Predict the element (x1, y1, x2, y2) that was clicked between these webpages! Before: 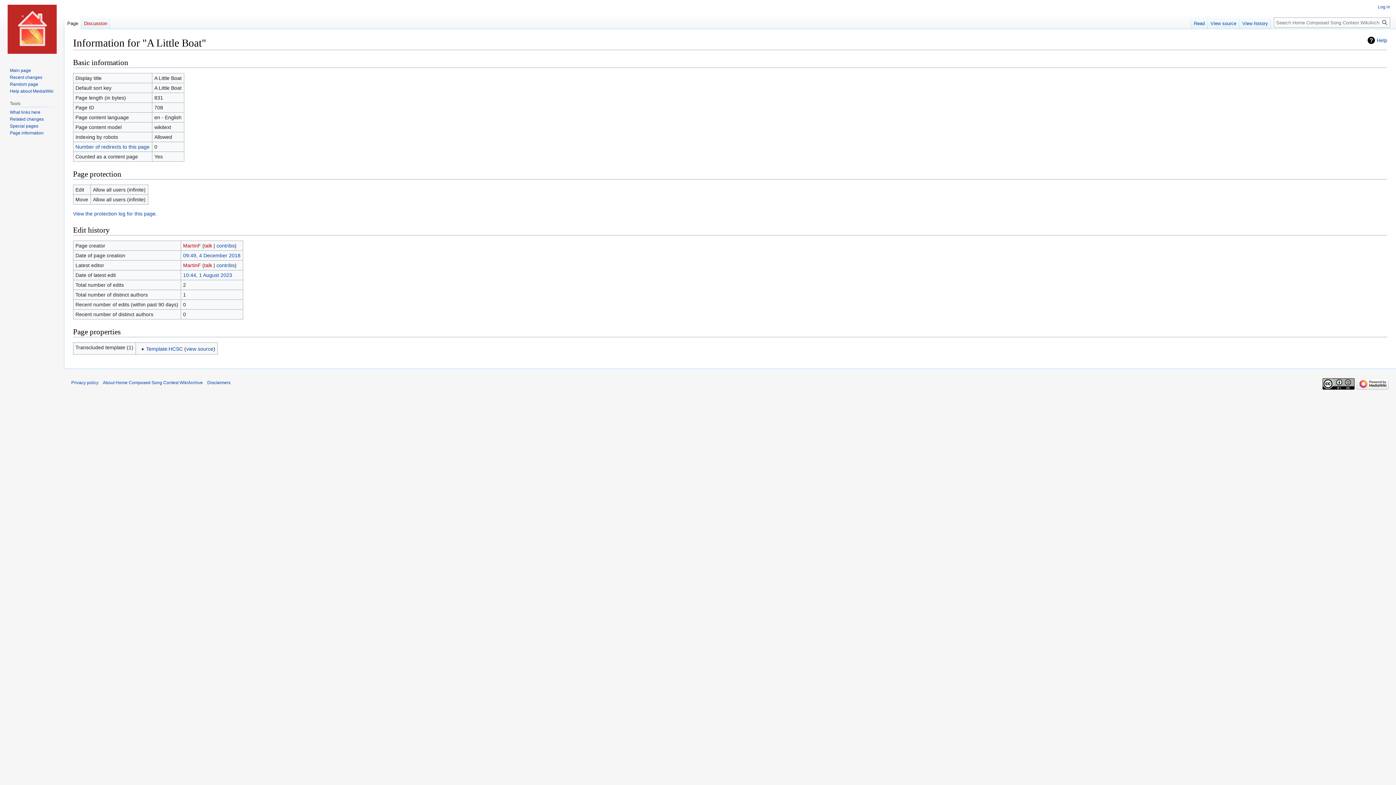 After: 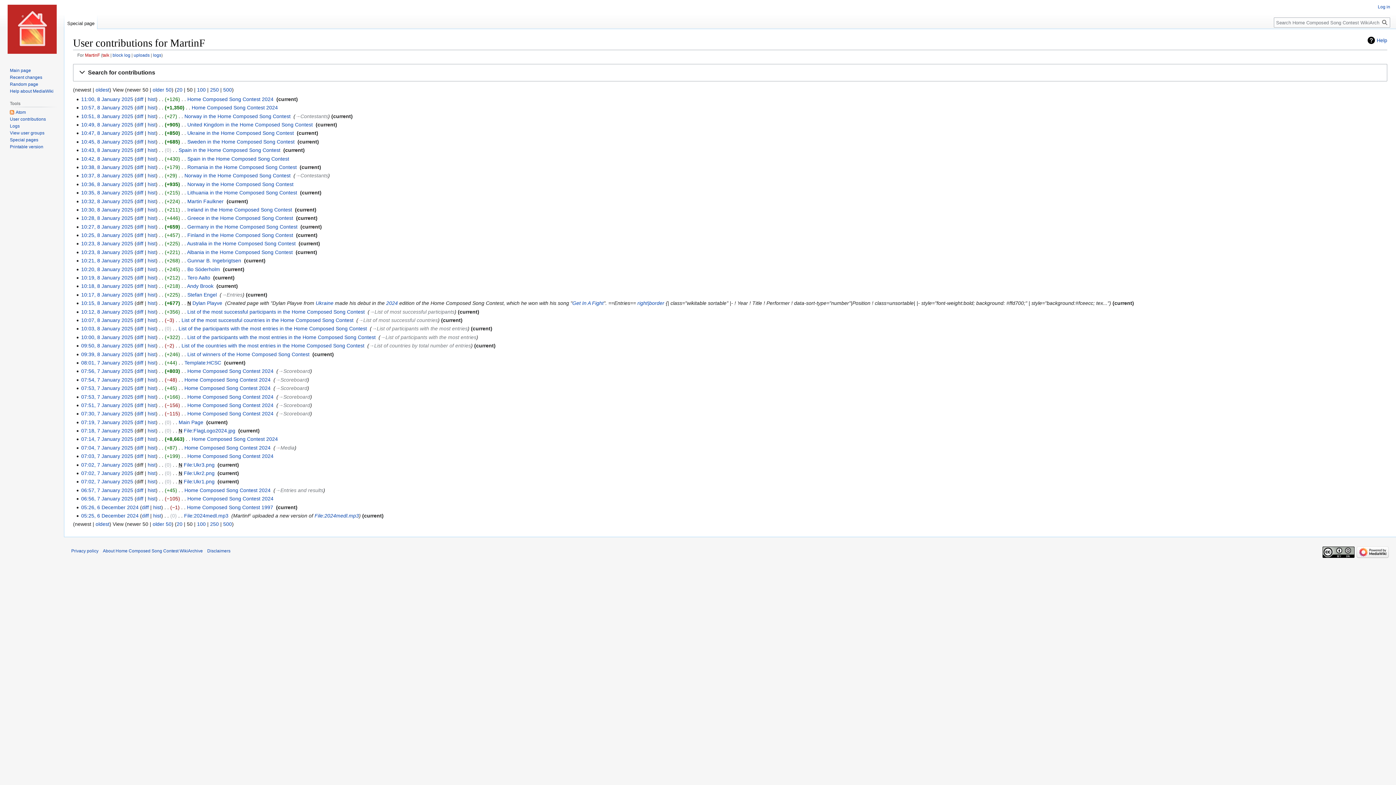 Action: bbox: (216, 242, 234, 248) label: contribs